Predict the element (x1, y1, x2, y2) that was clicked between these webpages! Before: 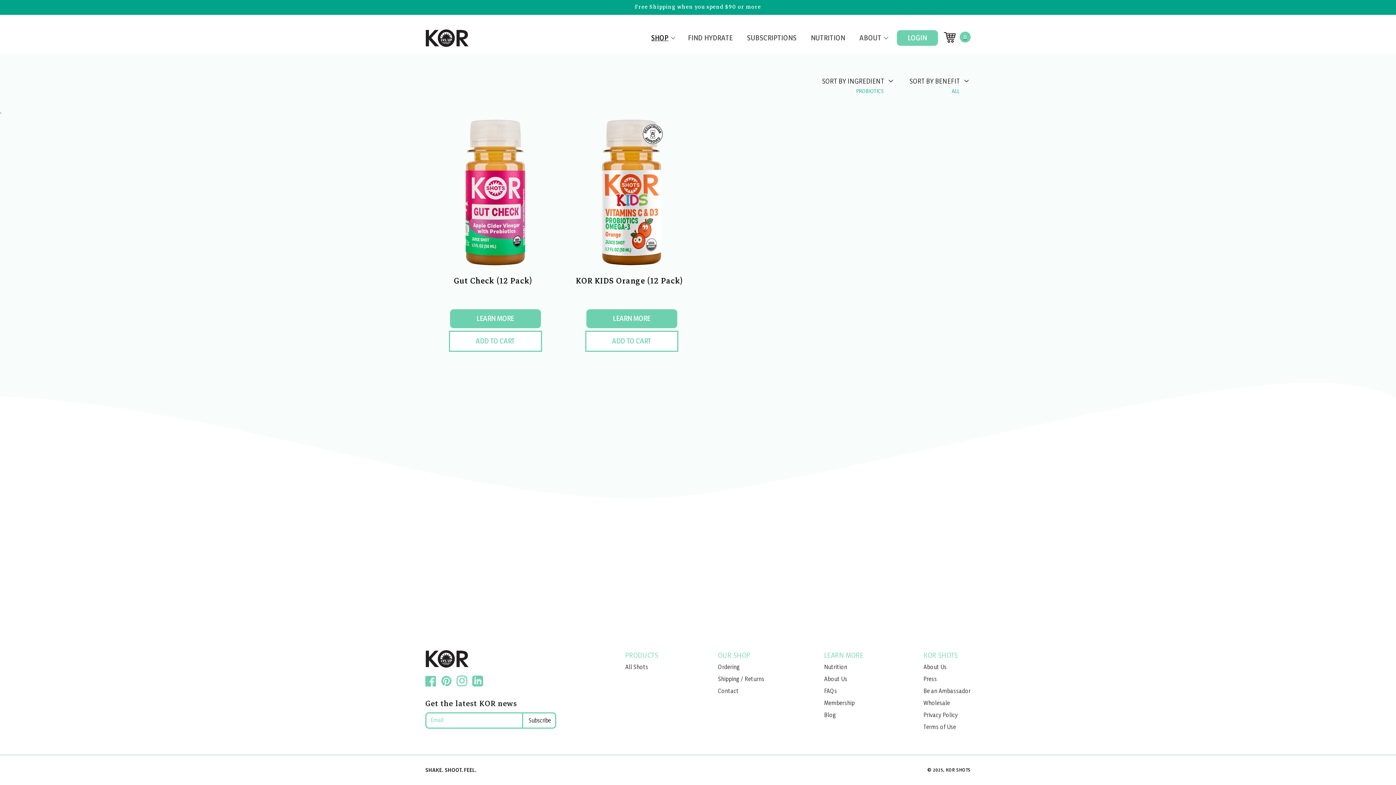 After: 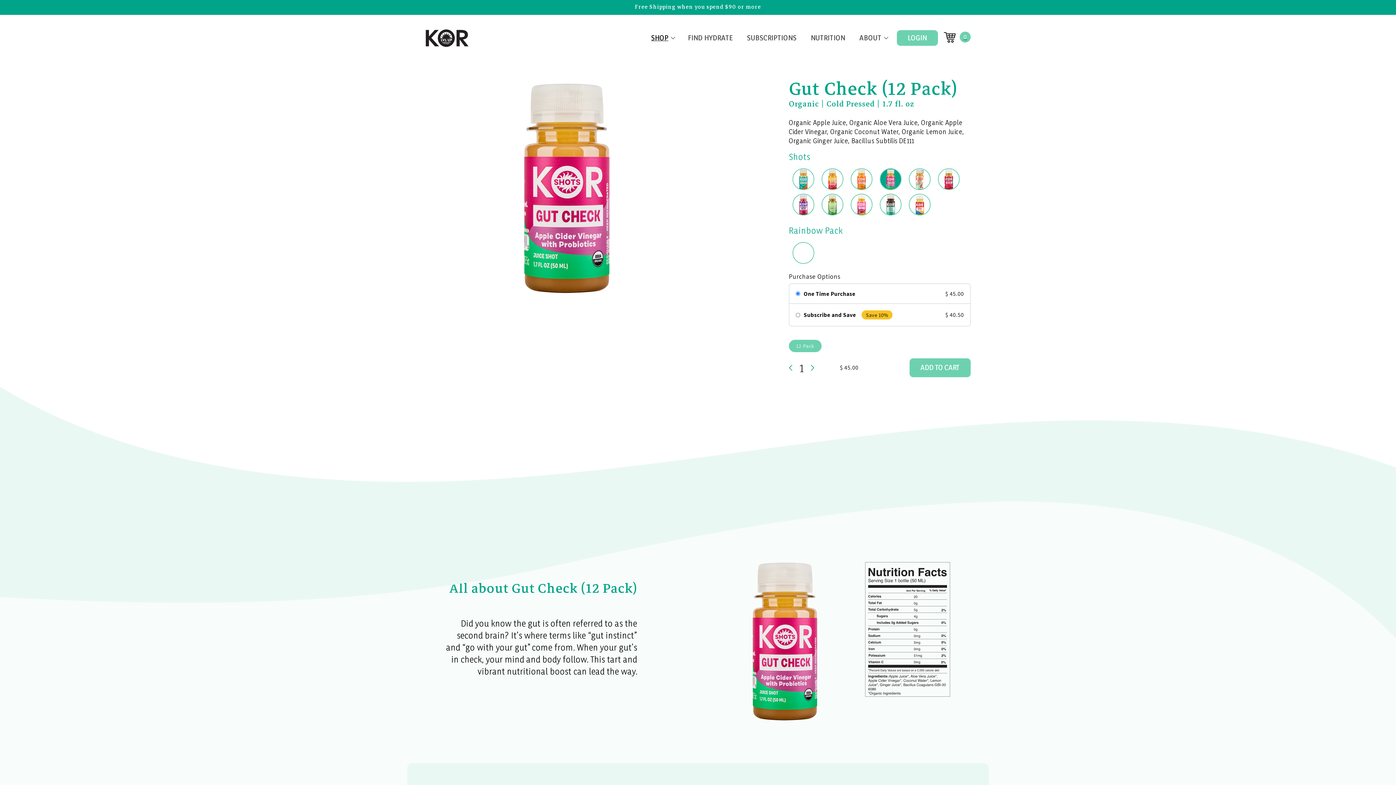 Action: bbox: (450, 309, 540, 328) label: LEARN MORE